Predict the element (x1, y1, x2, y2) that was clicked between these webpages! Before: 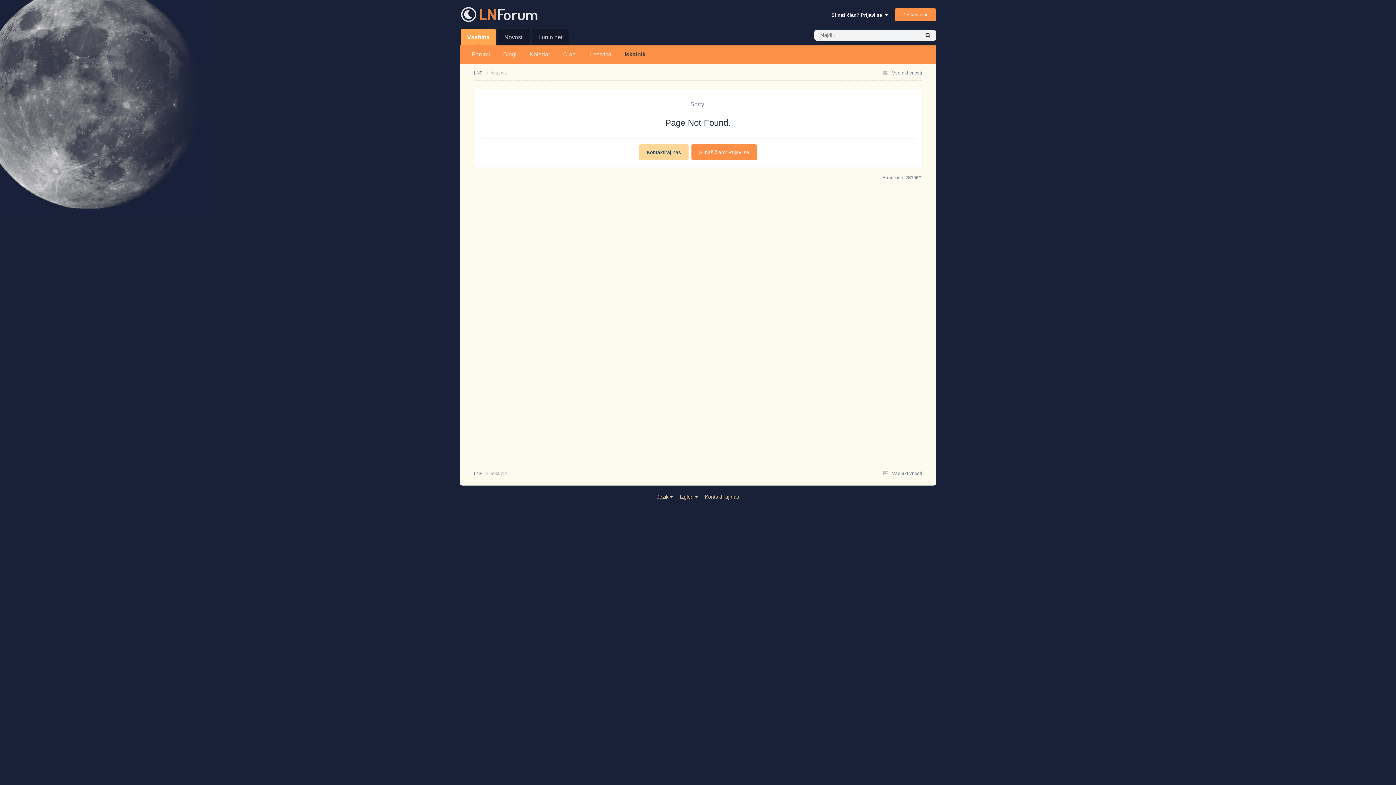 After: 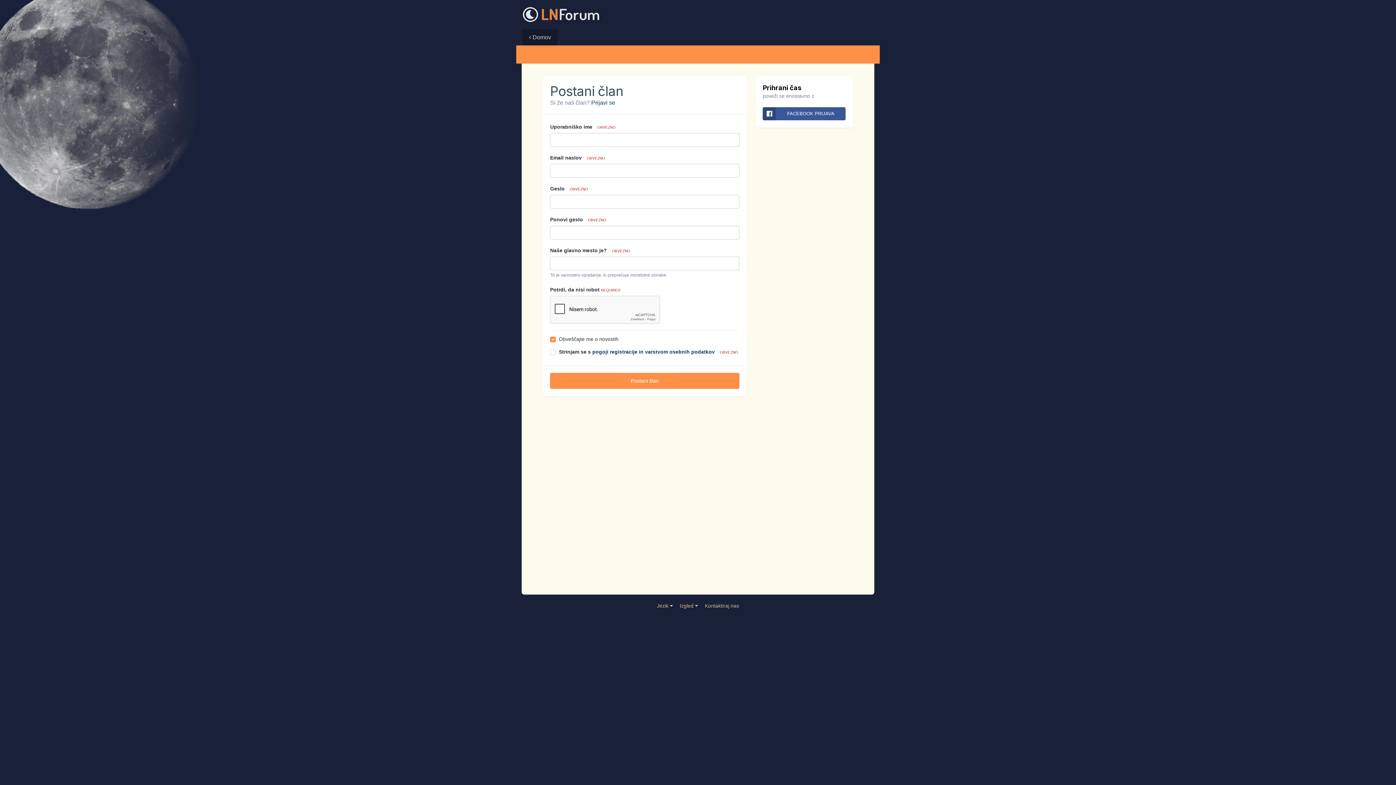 Action: label: Postani član bbox: (894, 8, 936, 20)